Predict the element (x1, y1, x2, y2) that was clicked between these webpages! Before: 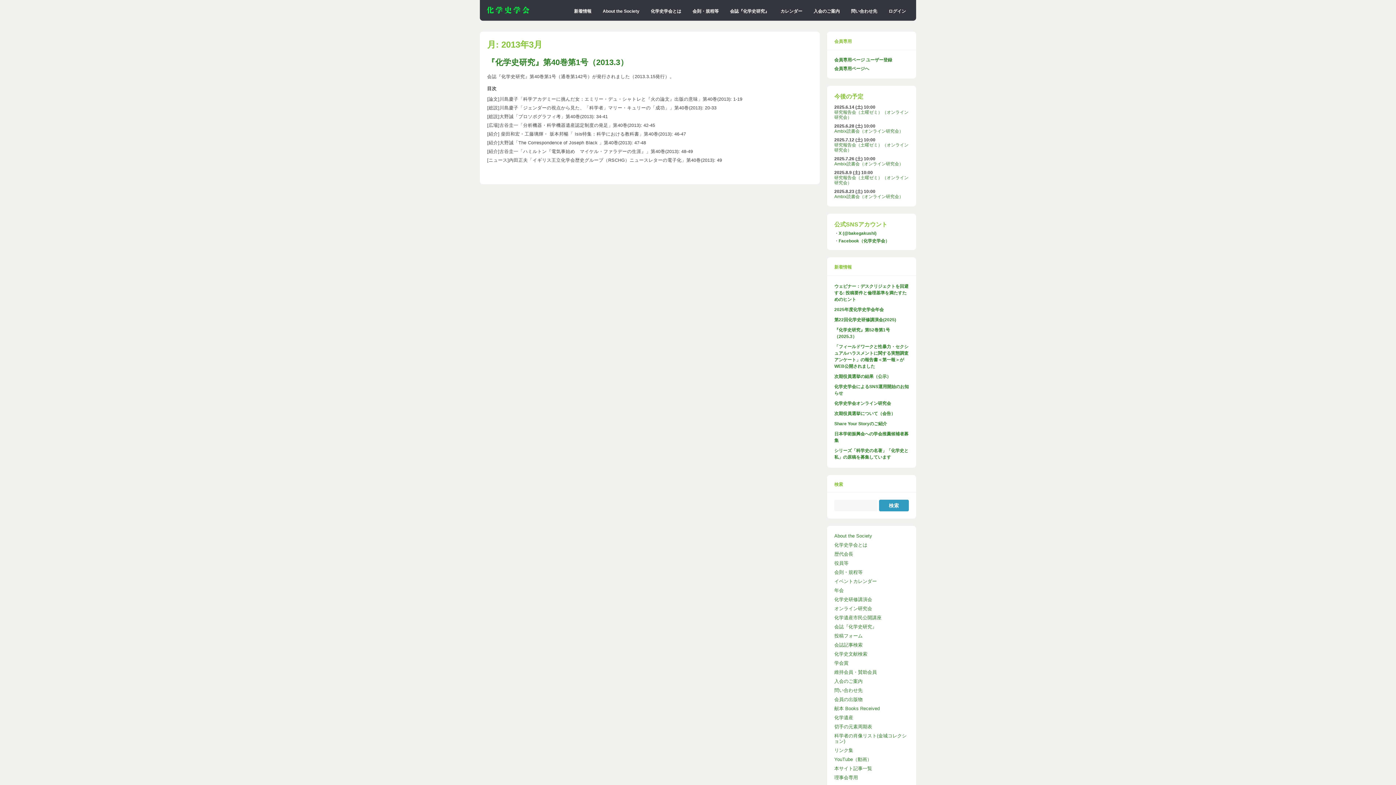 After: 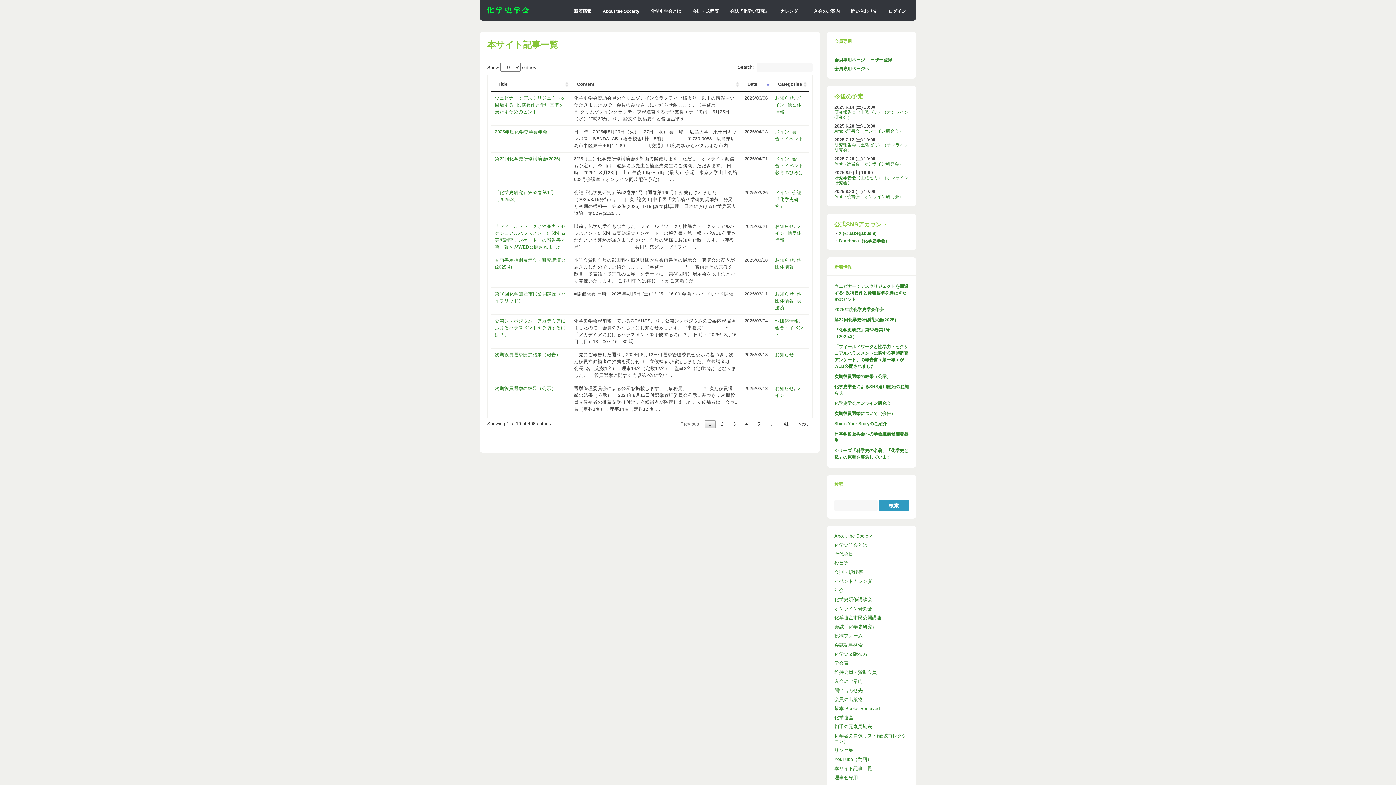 Action: label: 本サイト記事一覧 bbox: (834, 766, 872, 771)